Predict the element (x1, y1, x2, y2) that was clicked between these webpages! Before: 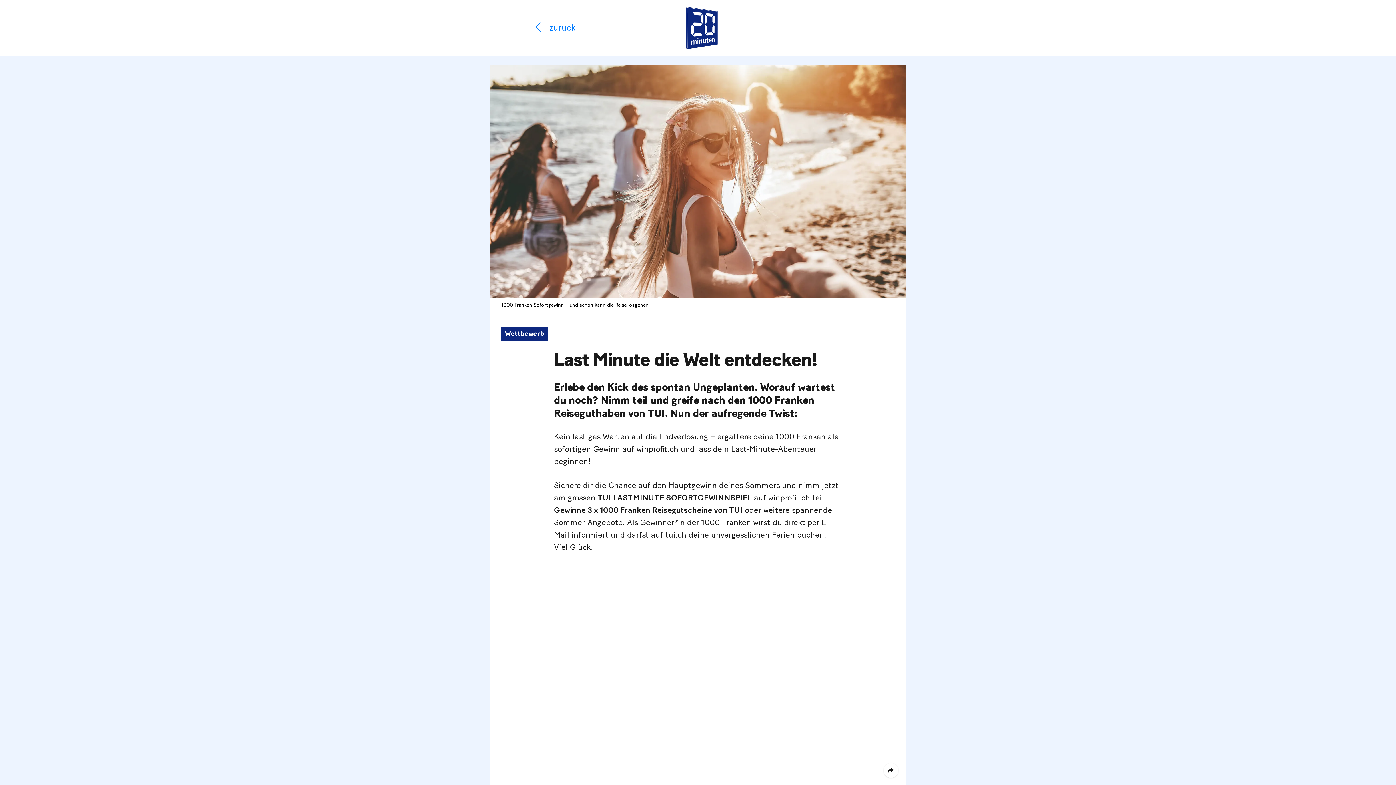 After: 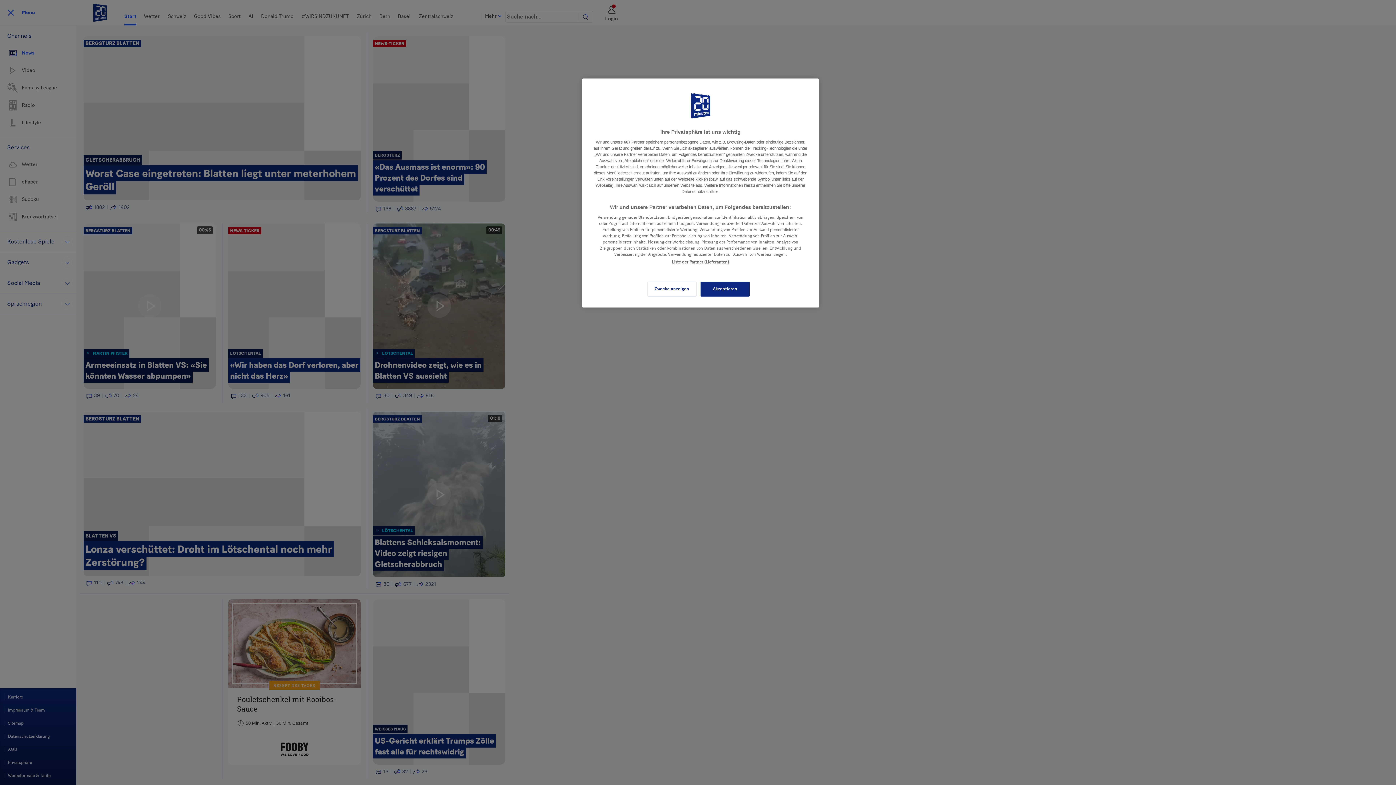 Action: bbox: (686, 6, 717, 49)